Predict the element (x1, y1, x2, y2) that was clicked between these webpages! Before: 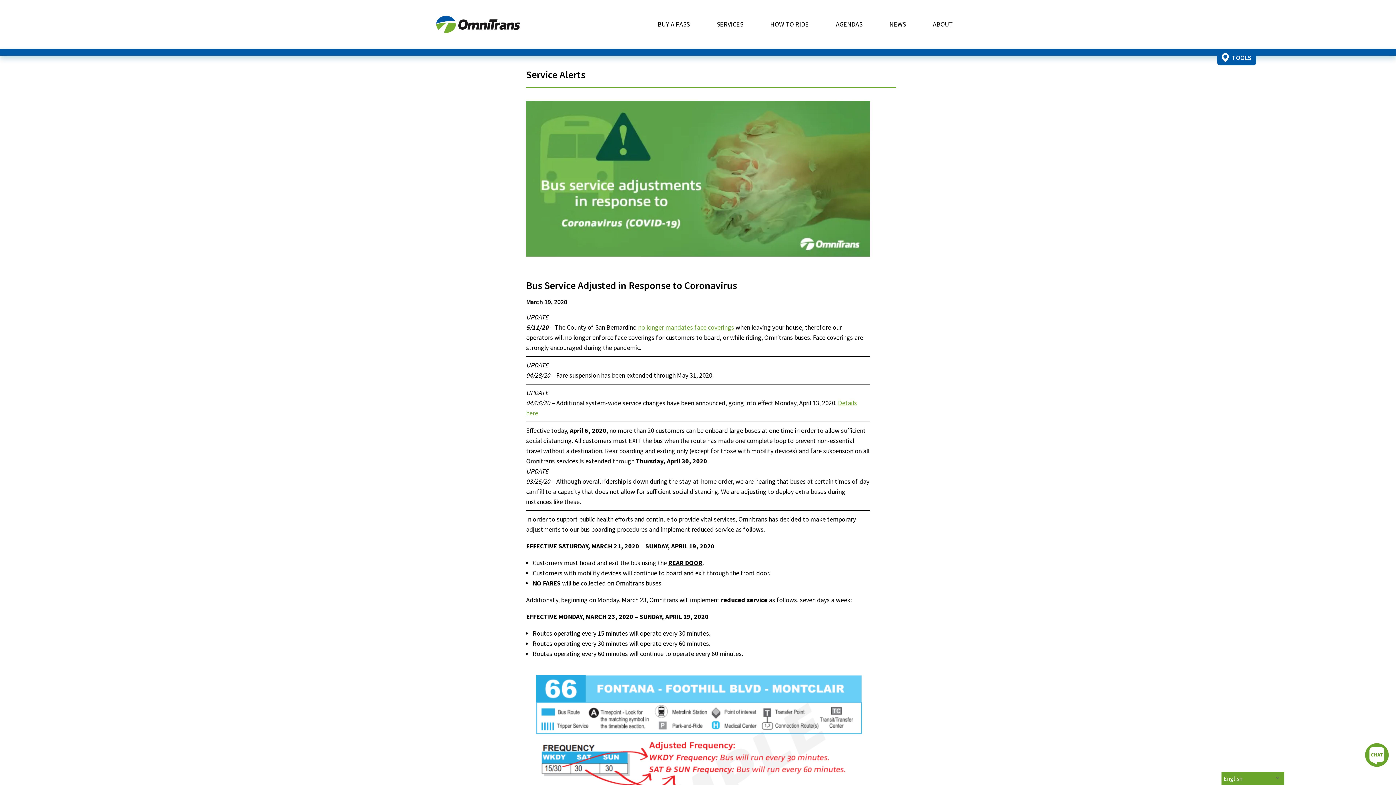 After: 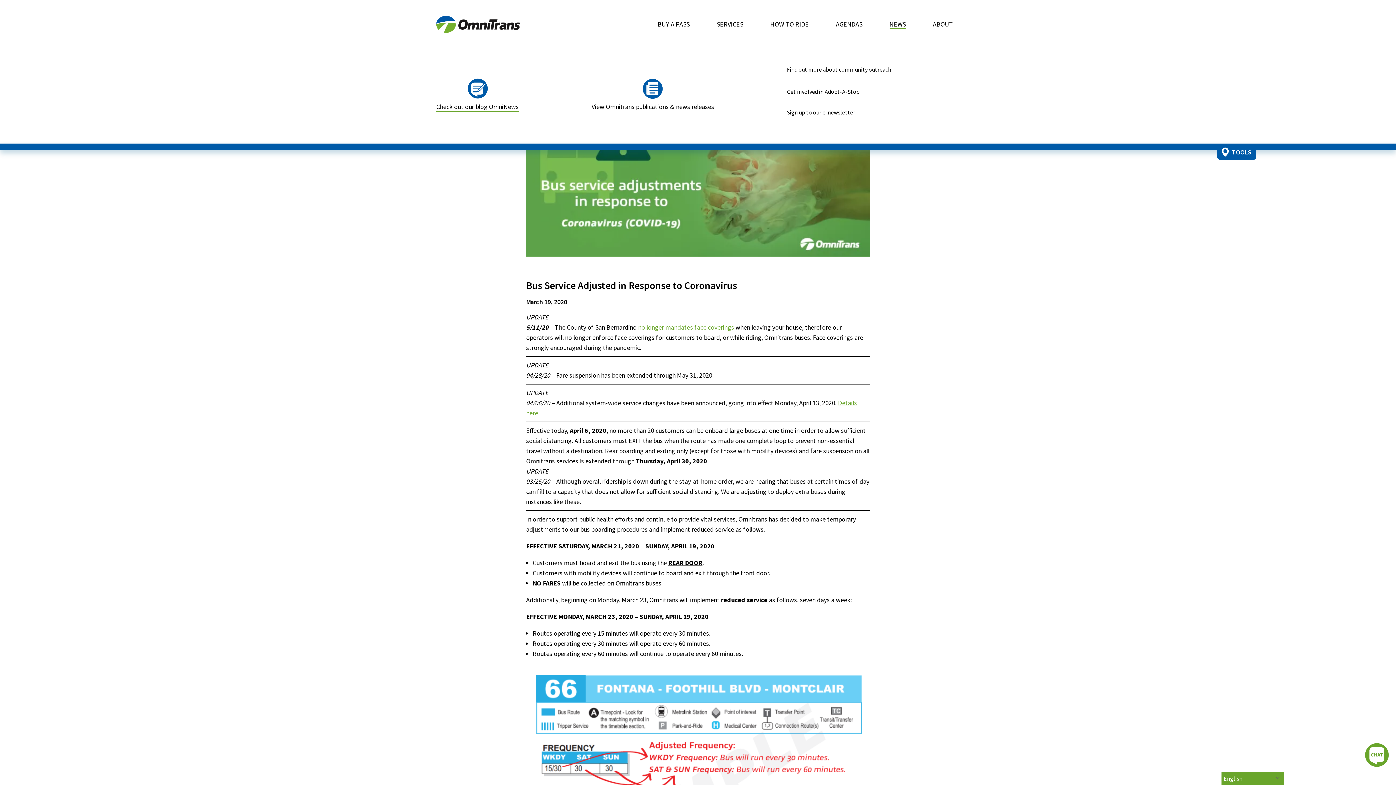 Action: label: NEWS bbox: (889, 19, 906, 29)